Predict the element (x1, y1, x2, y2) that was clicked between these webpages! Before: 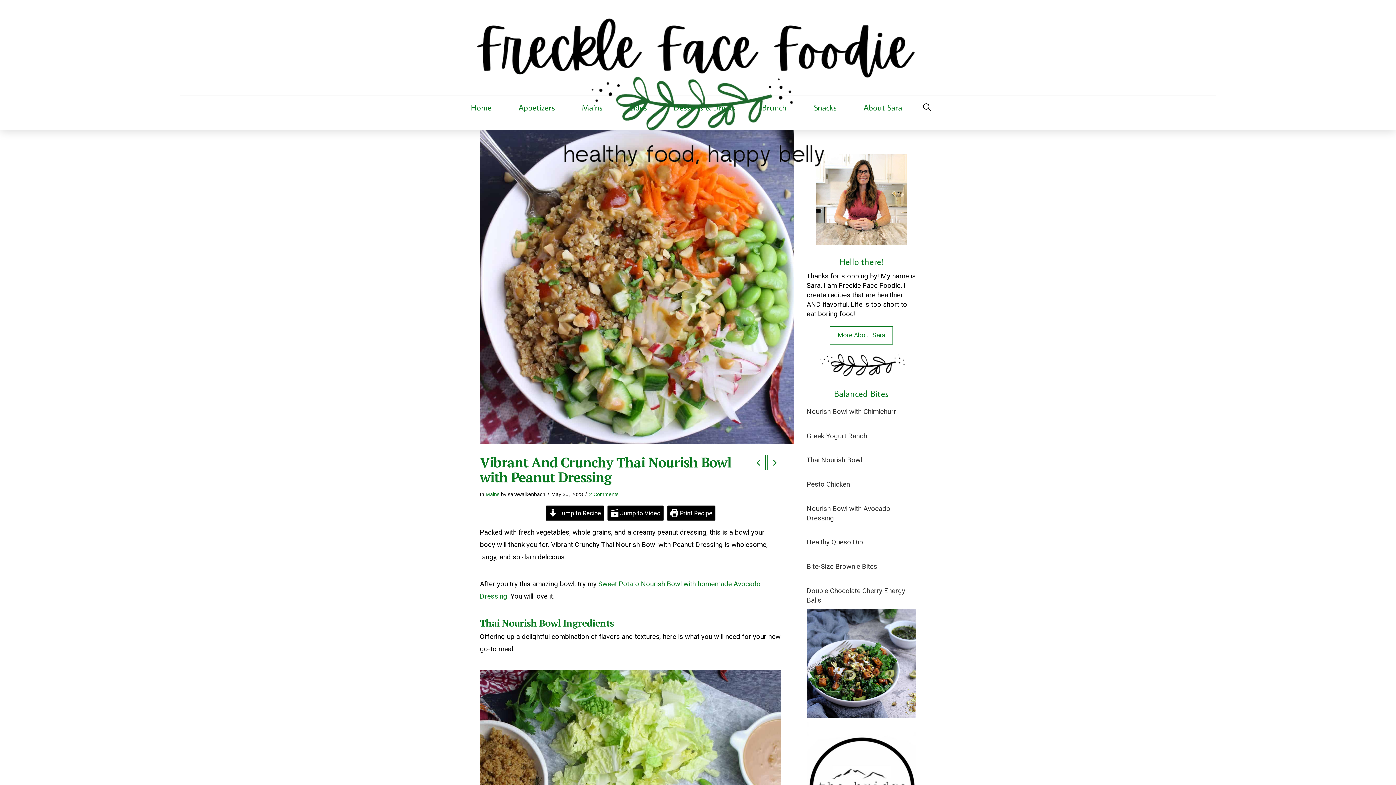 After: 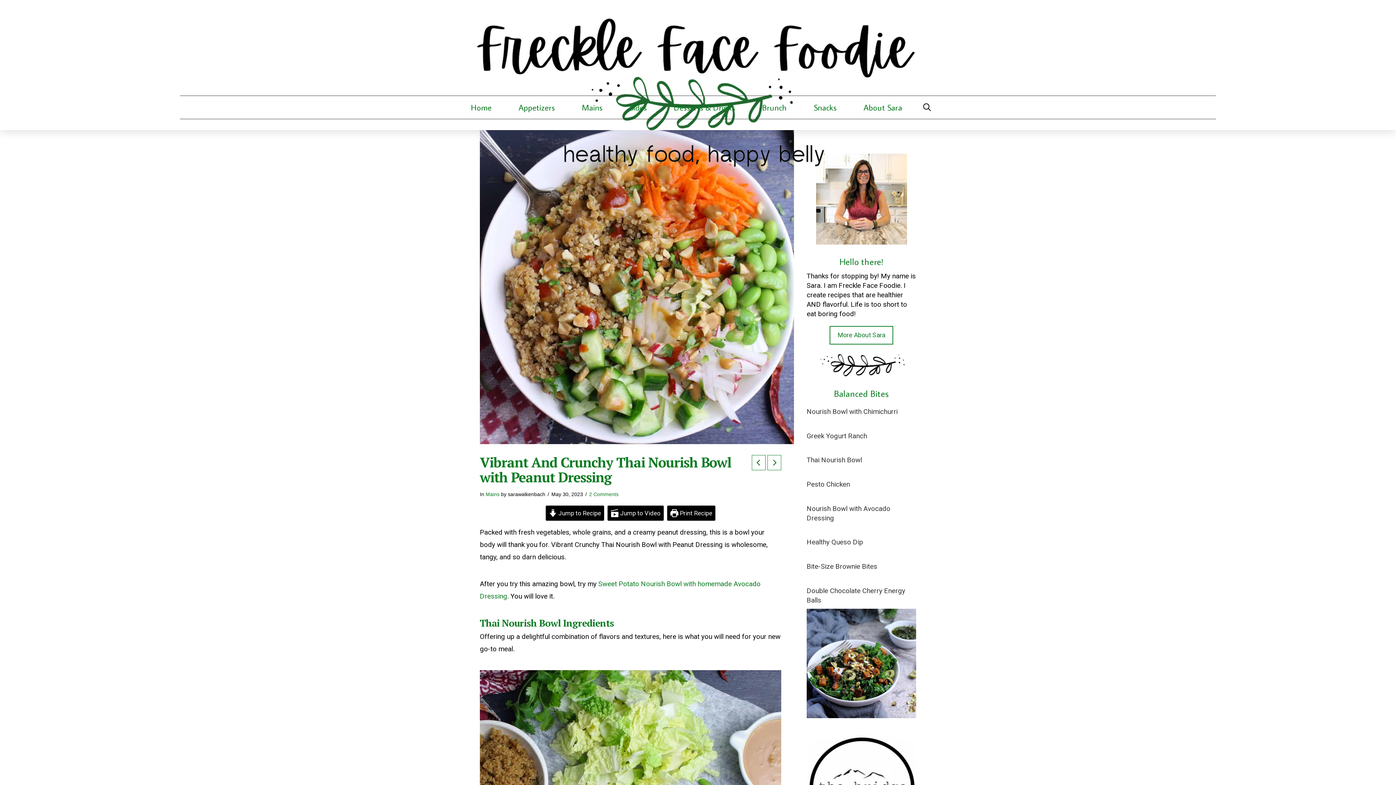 Action: label: Thai Nourish Bowl bbox: (806, 456, 862, 464)